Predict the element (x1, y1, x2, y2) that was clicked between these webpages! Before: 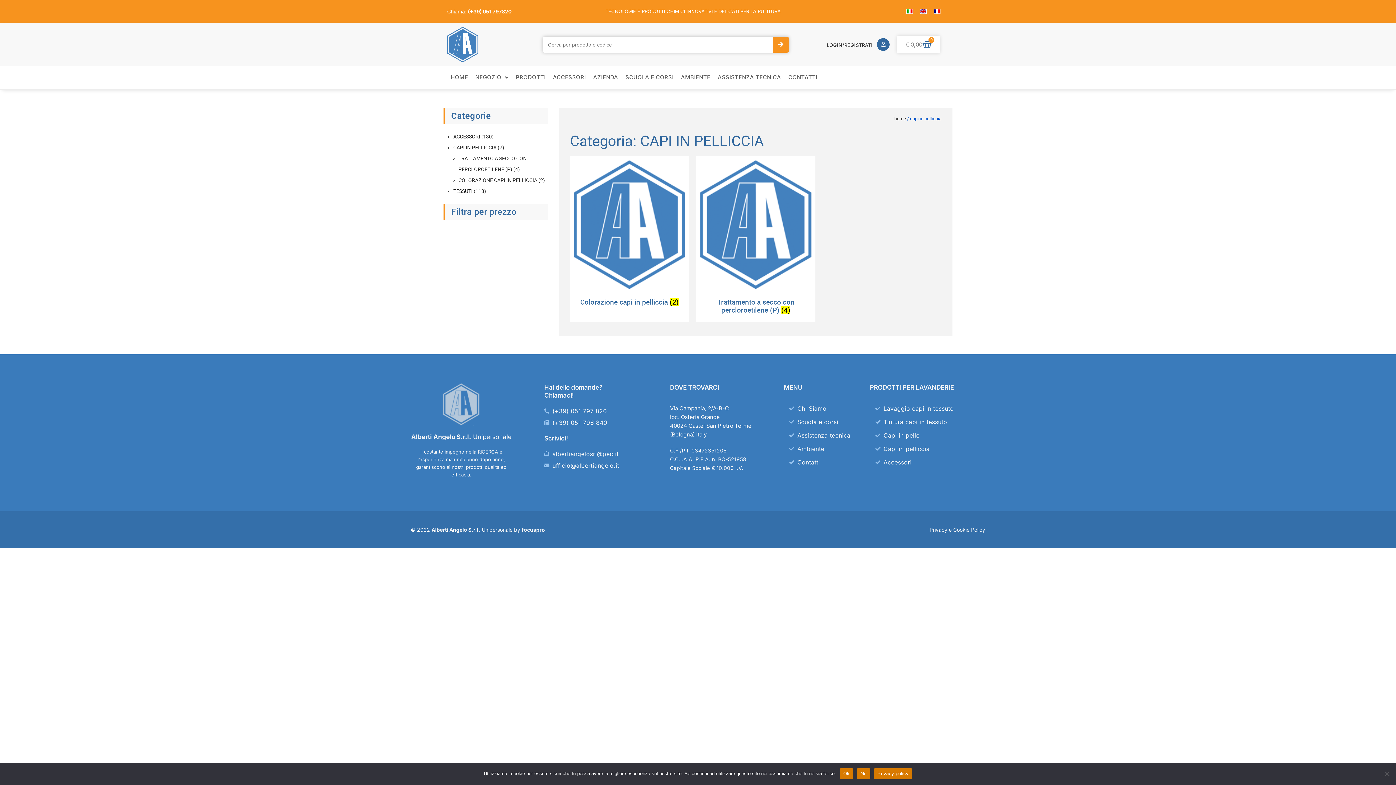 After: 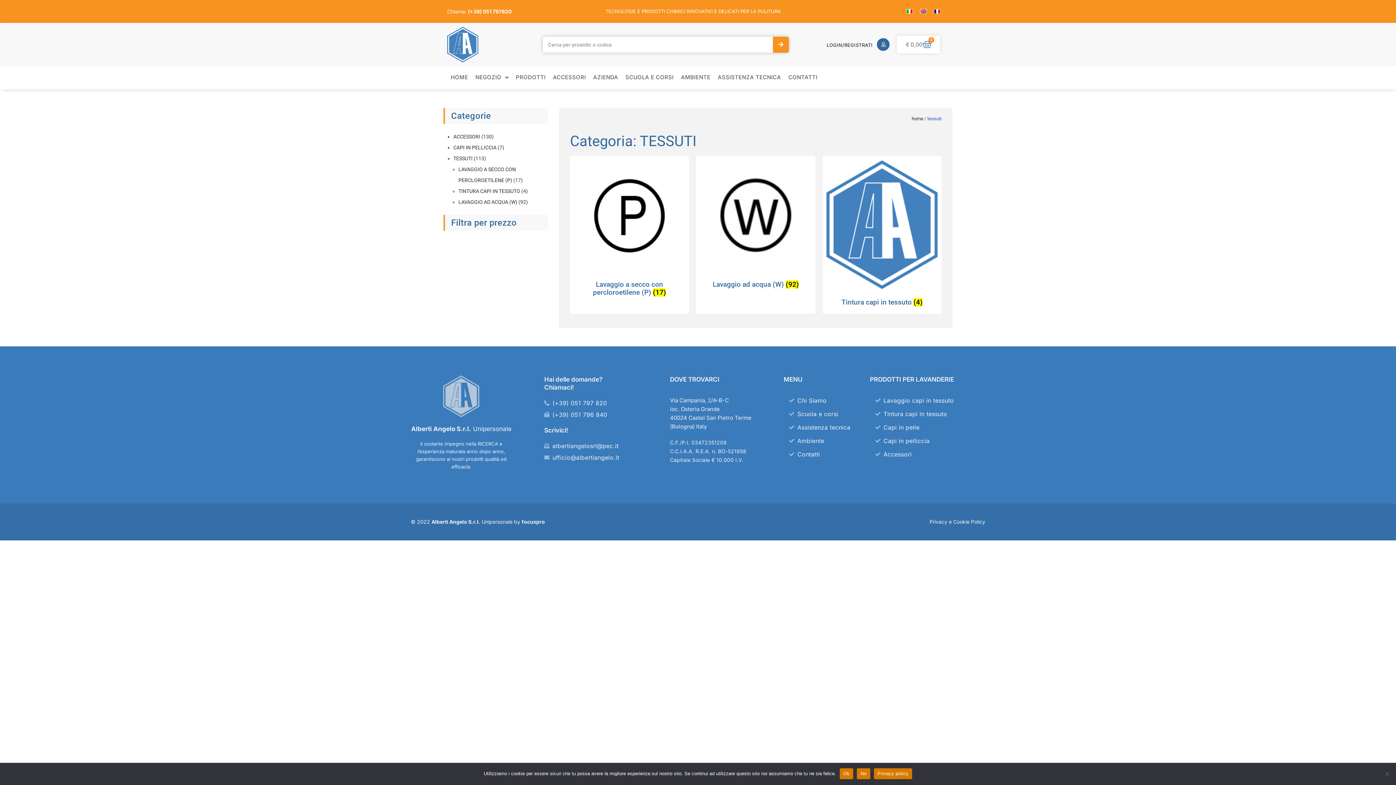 Action: label: Lavaggio capi in tessuto bbox: (875, 404, 973, 412)